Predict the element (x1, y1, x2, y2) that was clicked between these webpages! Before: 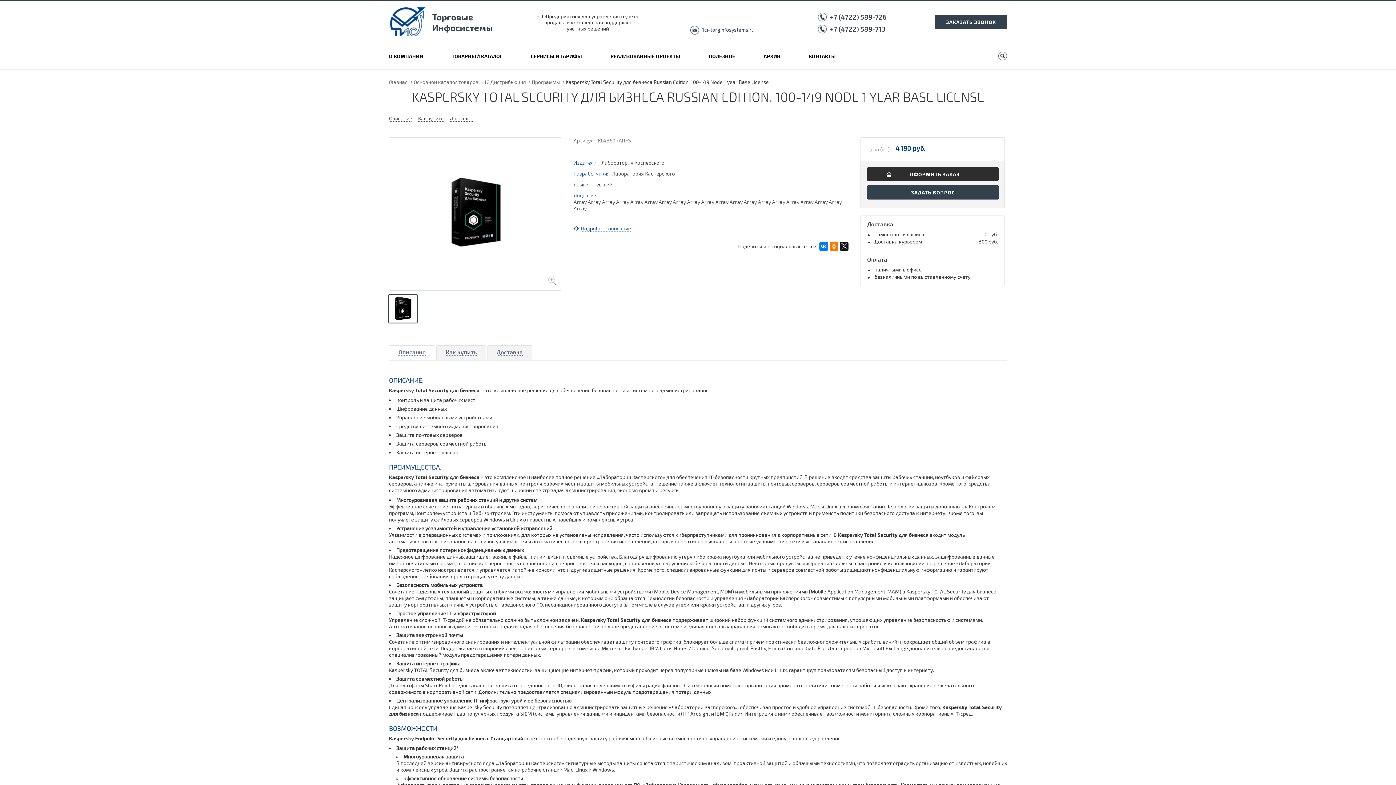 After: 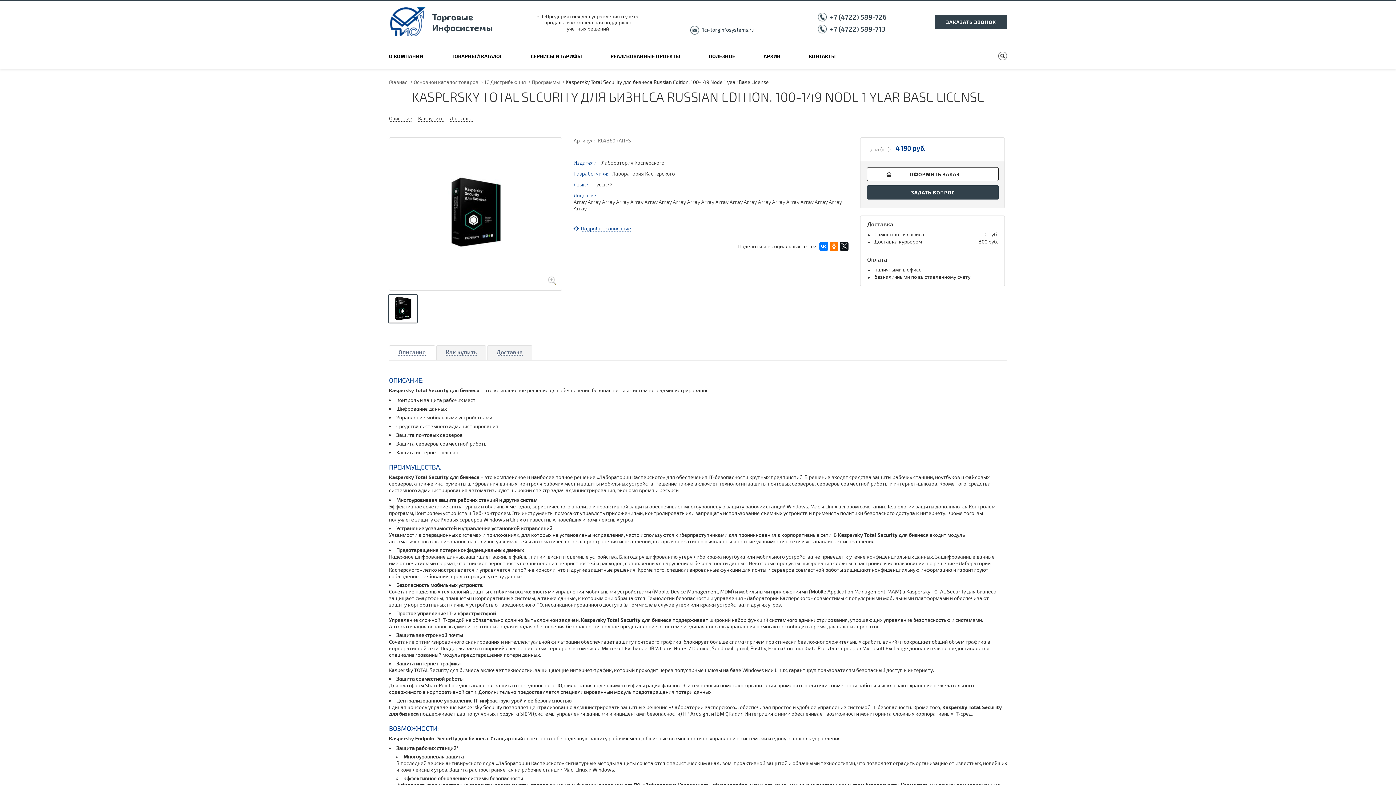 Action: bbox: (867, 167, 998, 181) label: ОФОРМИТЬ ЗАКАЗ